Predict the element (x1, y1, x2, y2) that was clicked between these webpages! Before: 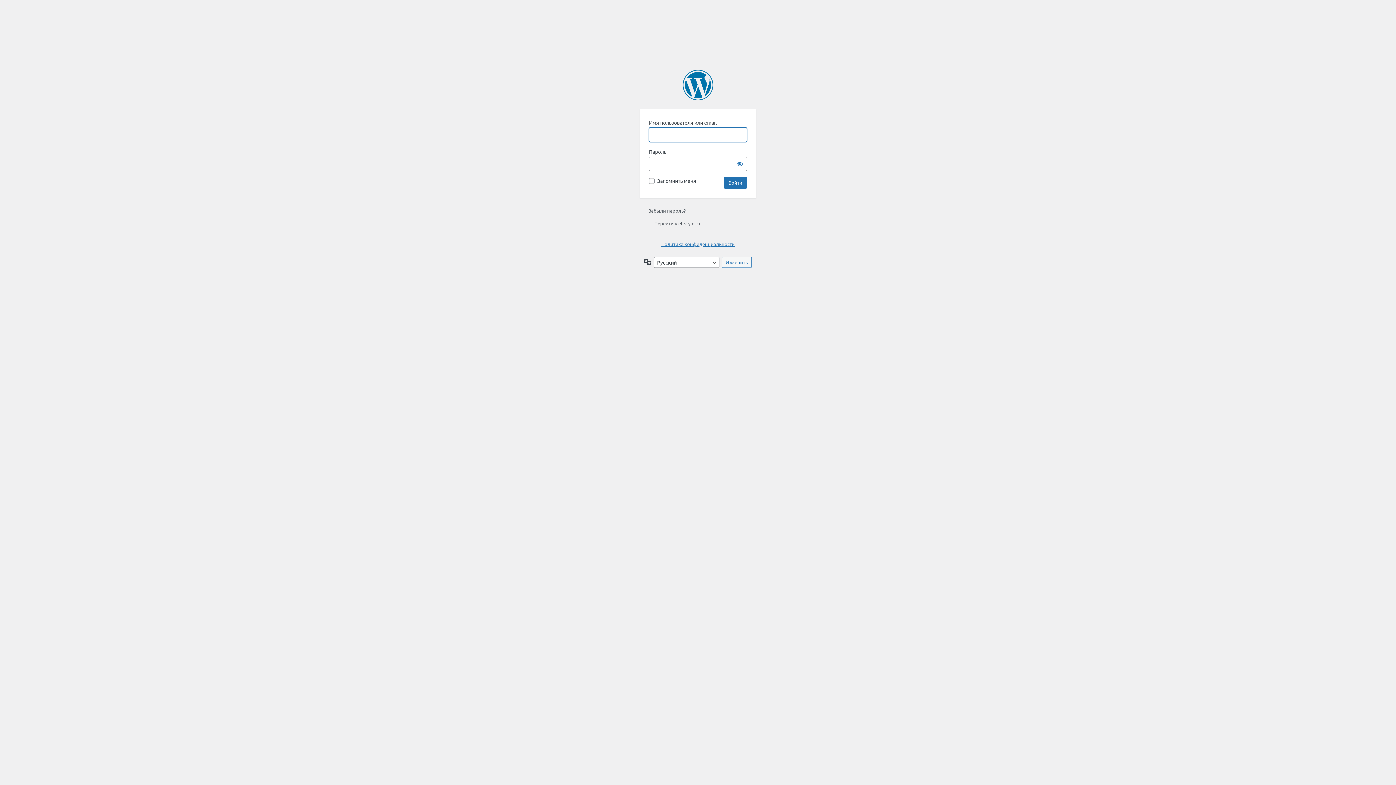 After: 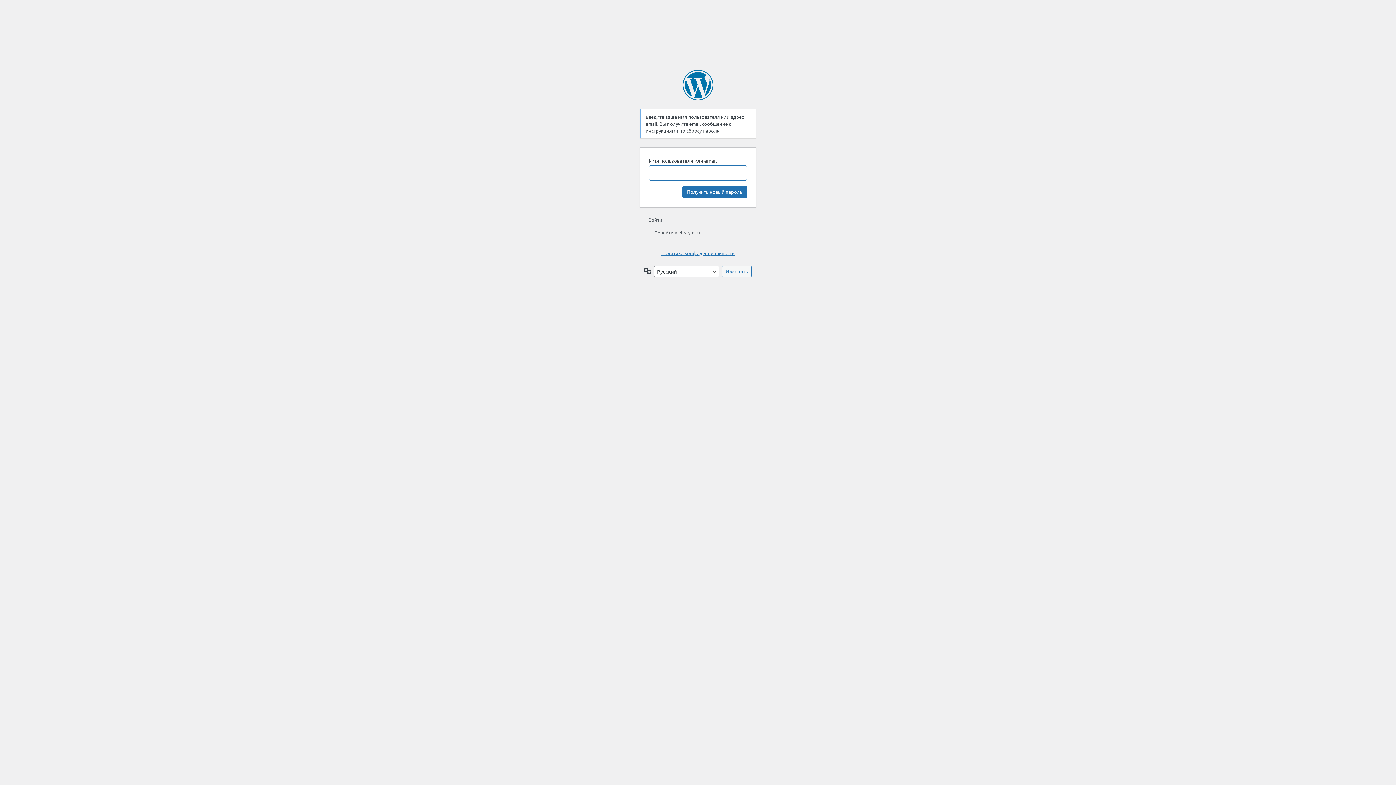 Action: label: Забыли пароль? bbox: (648, 207, 685, 213)